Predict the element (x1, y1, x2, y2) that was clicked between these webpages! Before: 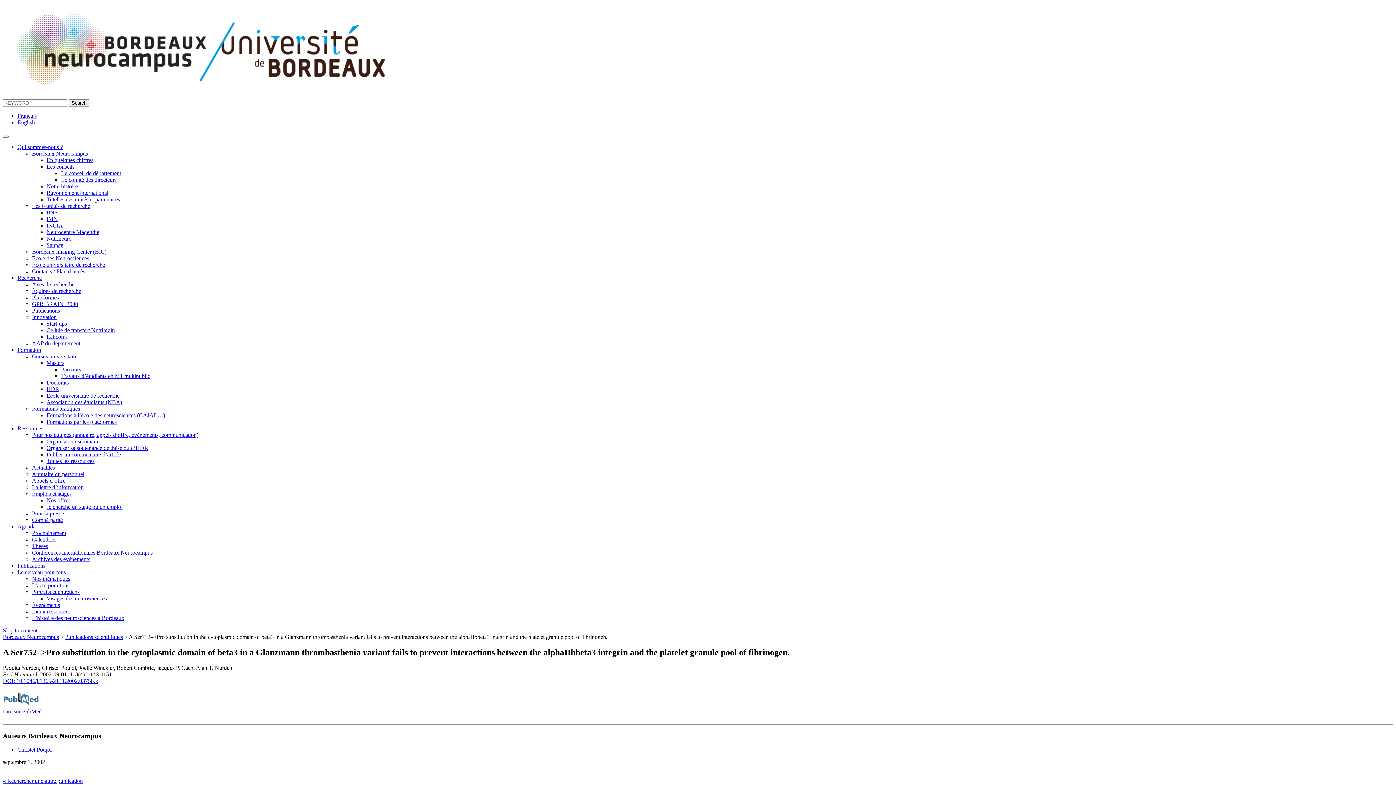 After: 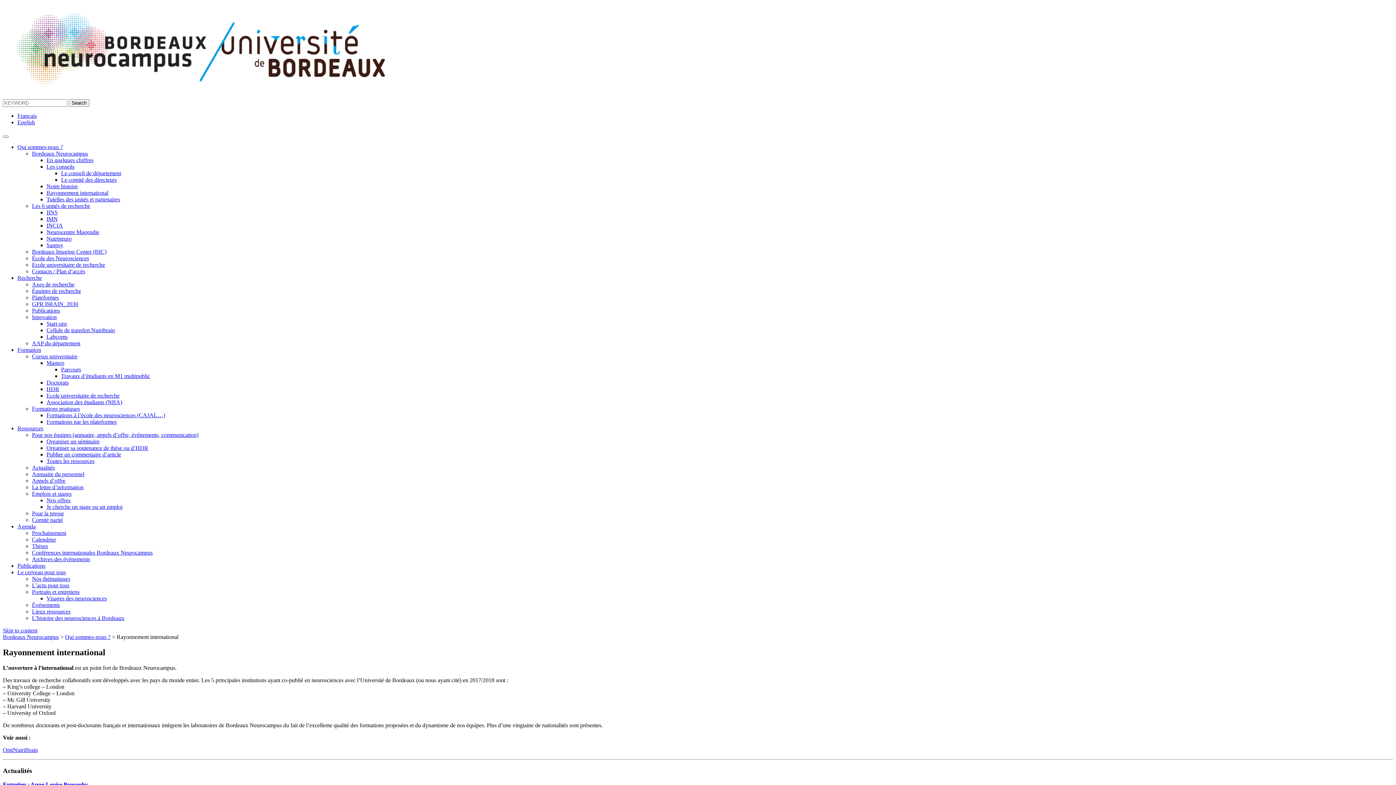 Action: label: Rayonnement international bbox: (46, 189, 108, 196)